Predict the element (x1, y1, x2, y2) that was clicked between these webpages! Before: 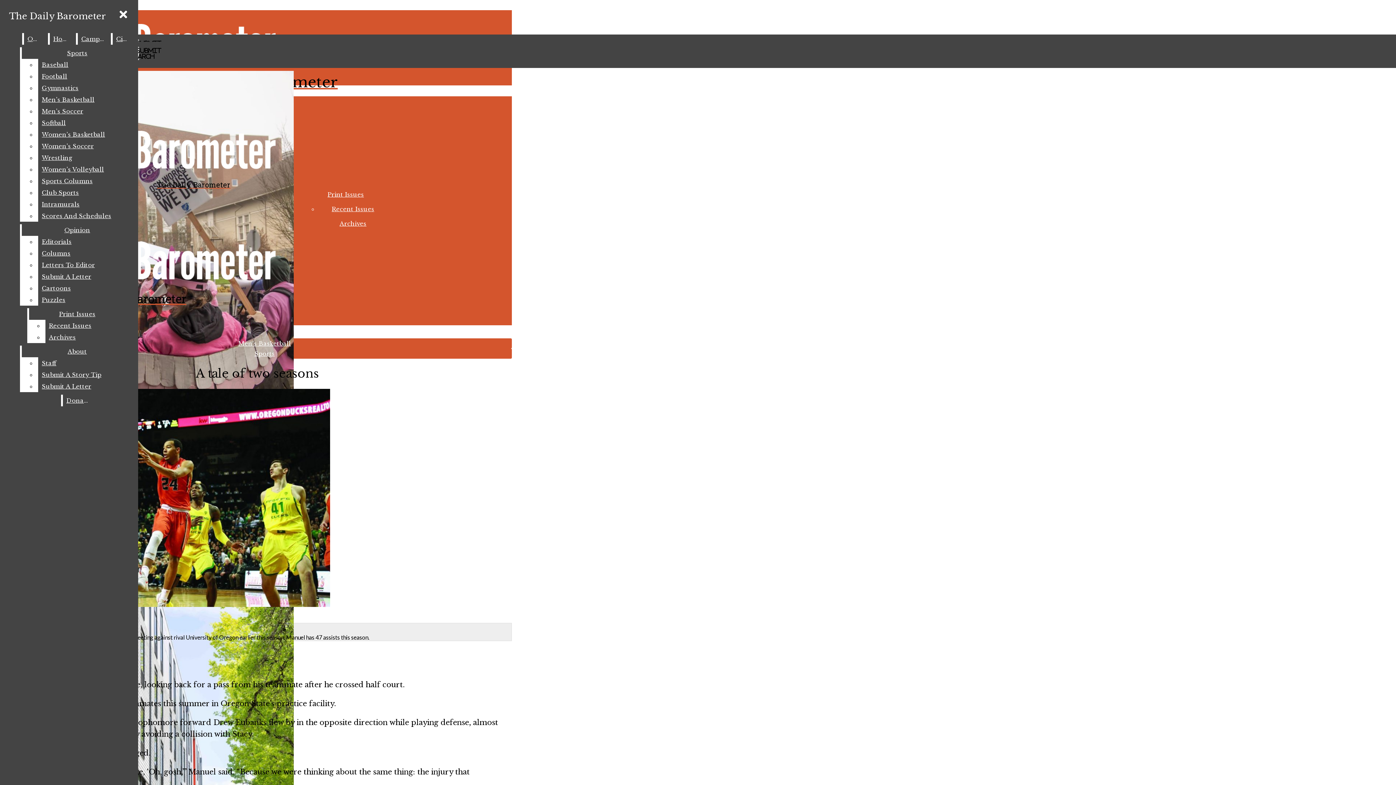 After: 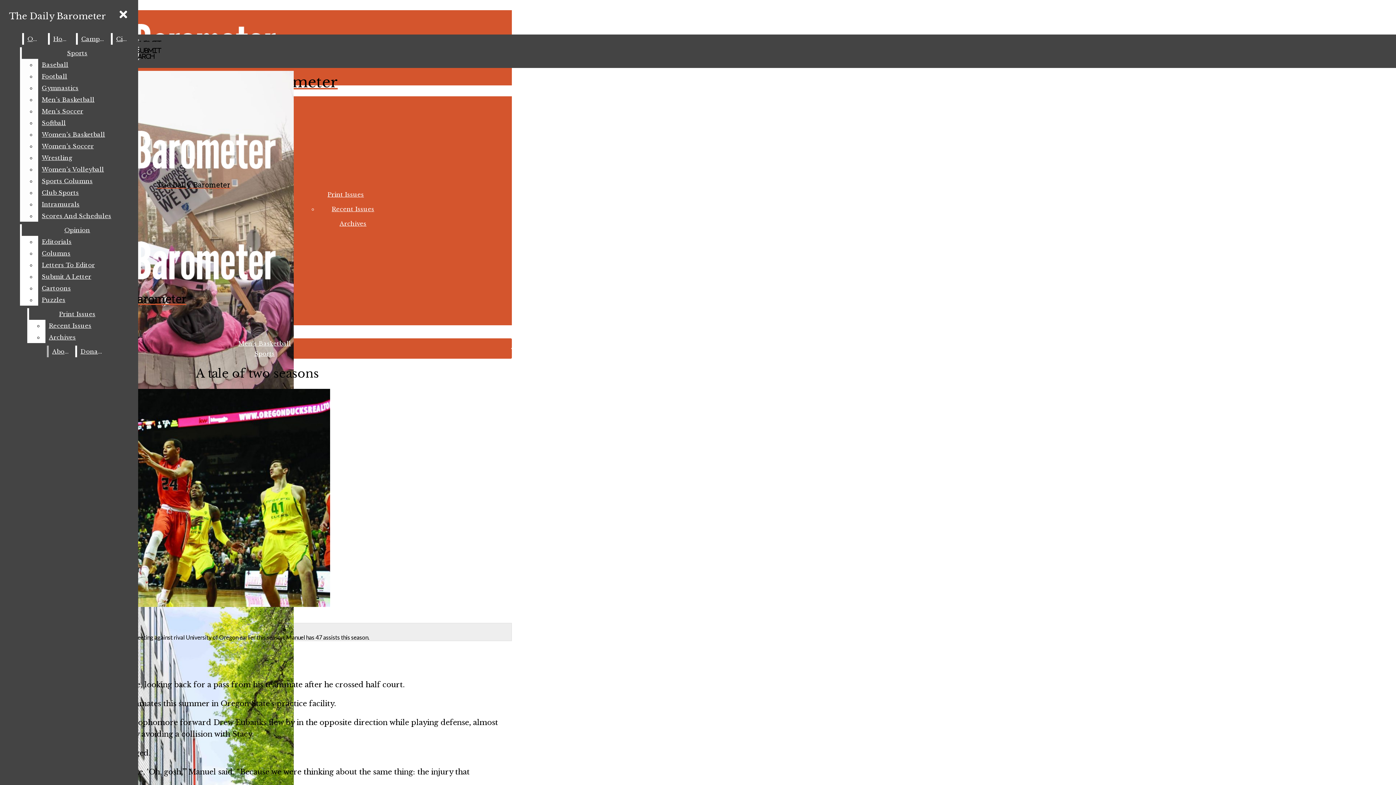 Action: bbox: (38, 198, 132, 210) label: Intramurals